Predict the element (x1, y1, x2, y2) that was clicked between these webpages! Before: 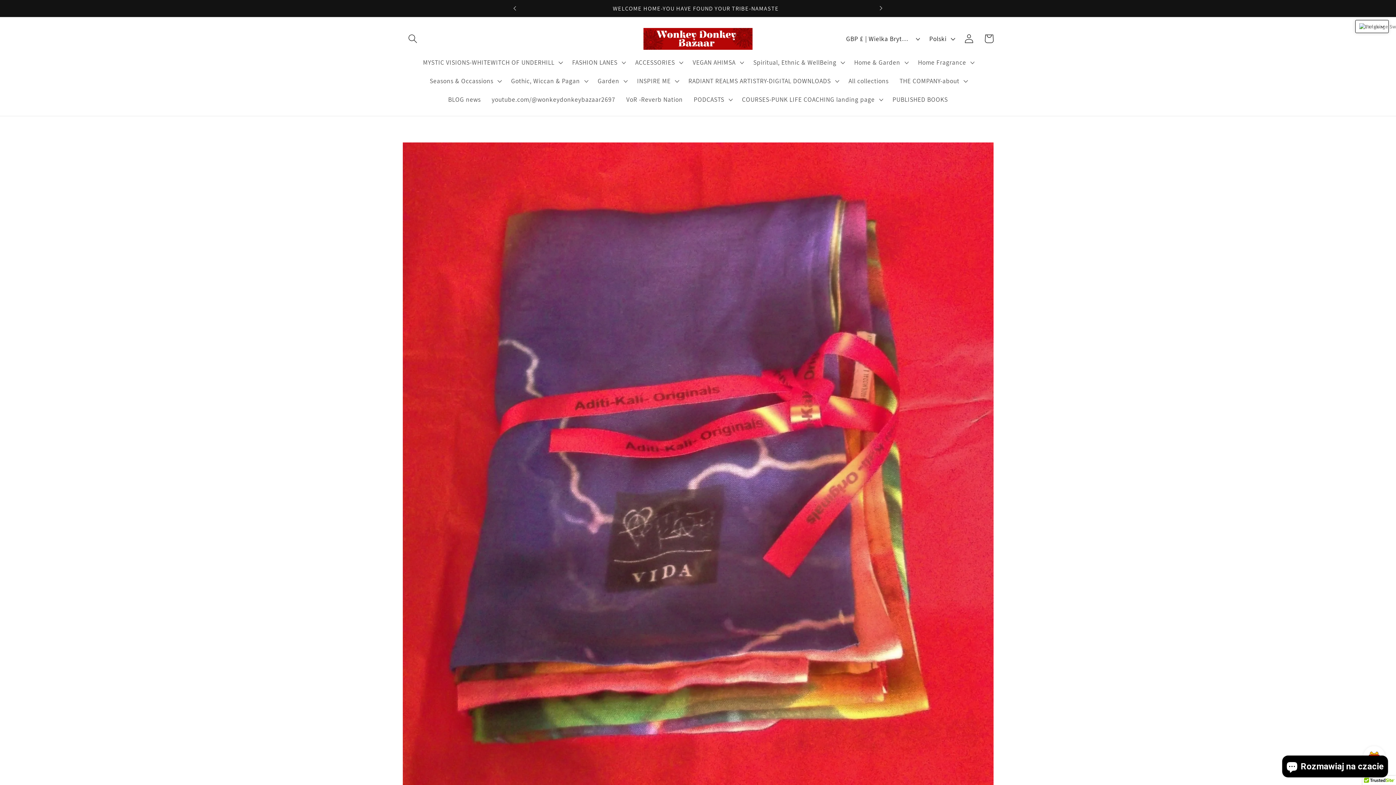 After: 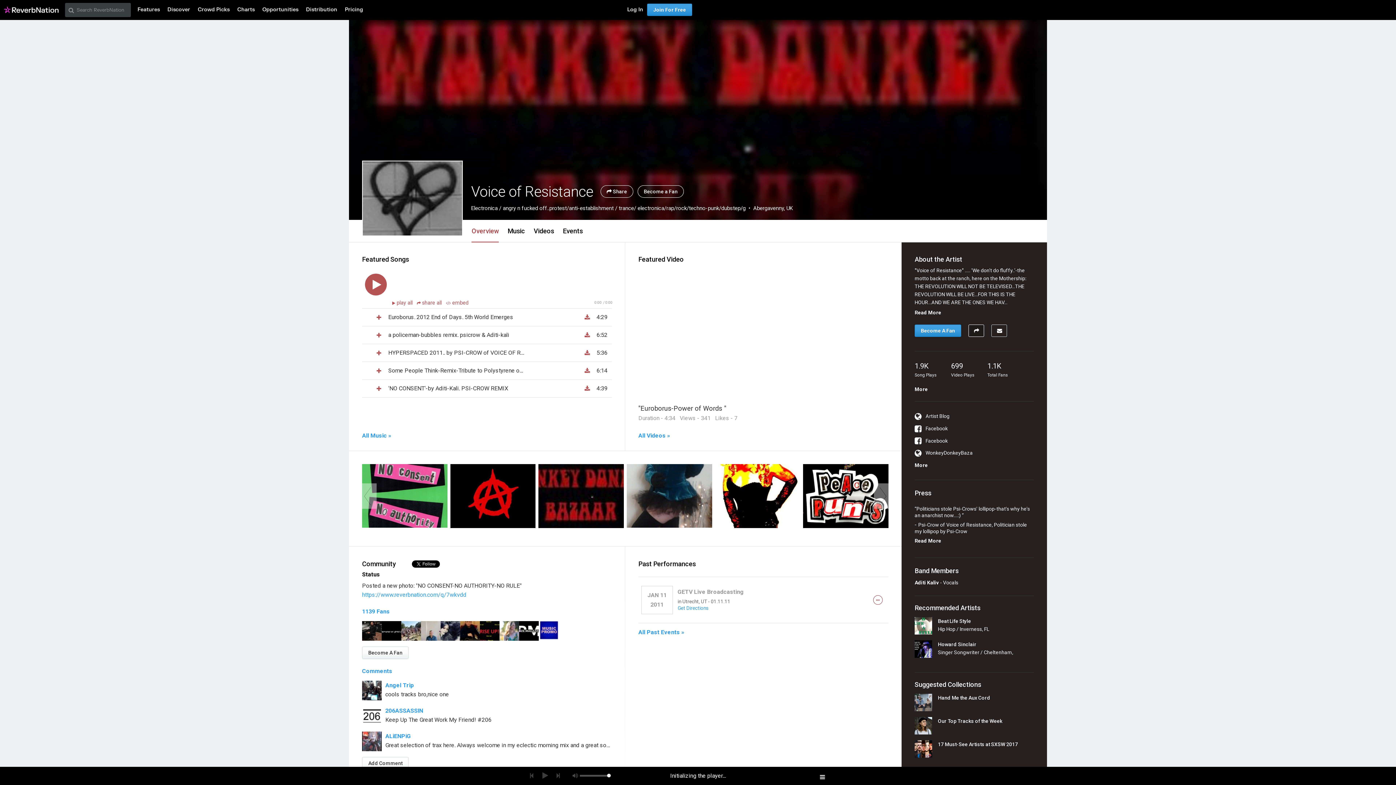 Action: bbox: (621, 90, 688, 108) label: VoR -Reverb Nation